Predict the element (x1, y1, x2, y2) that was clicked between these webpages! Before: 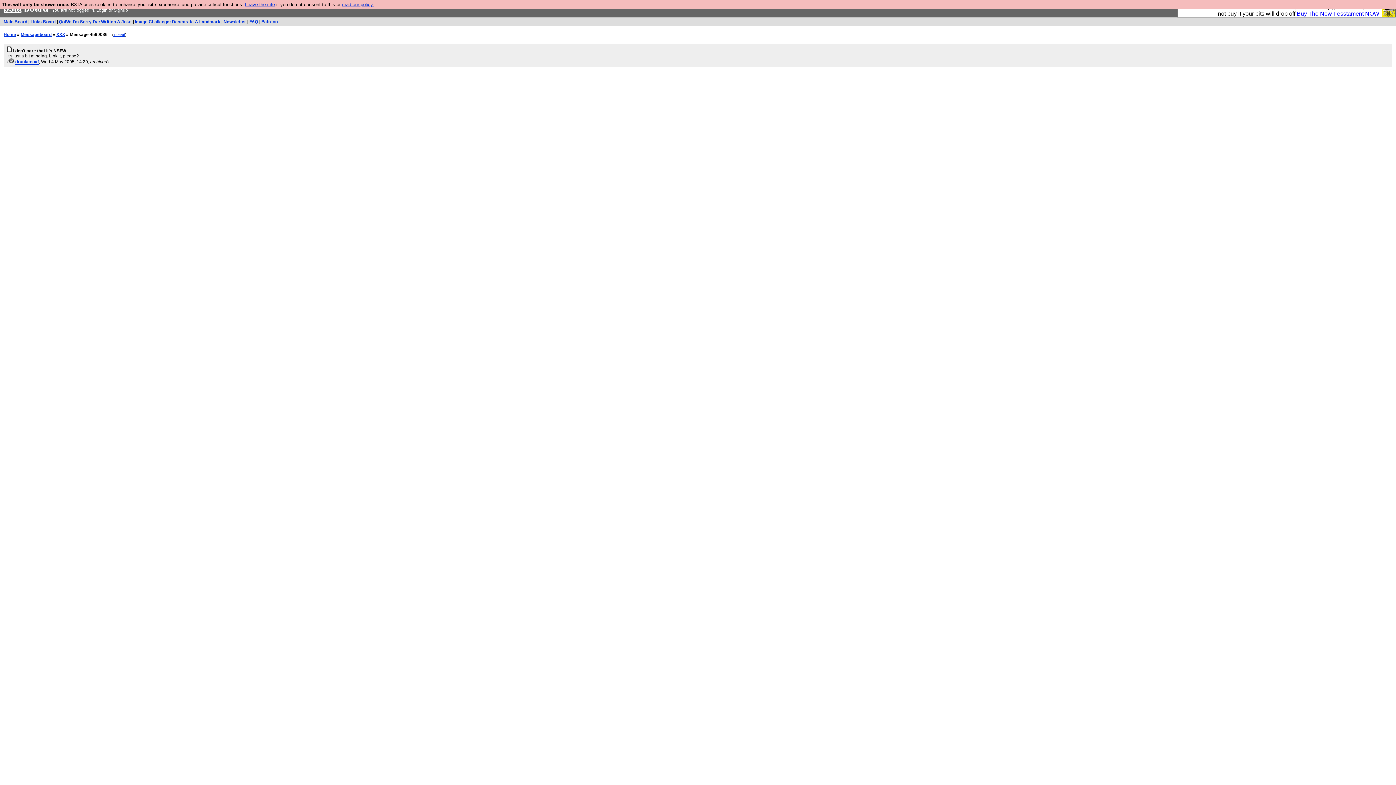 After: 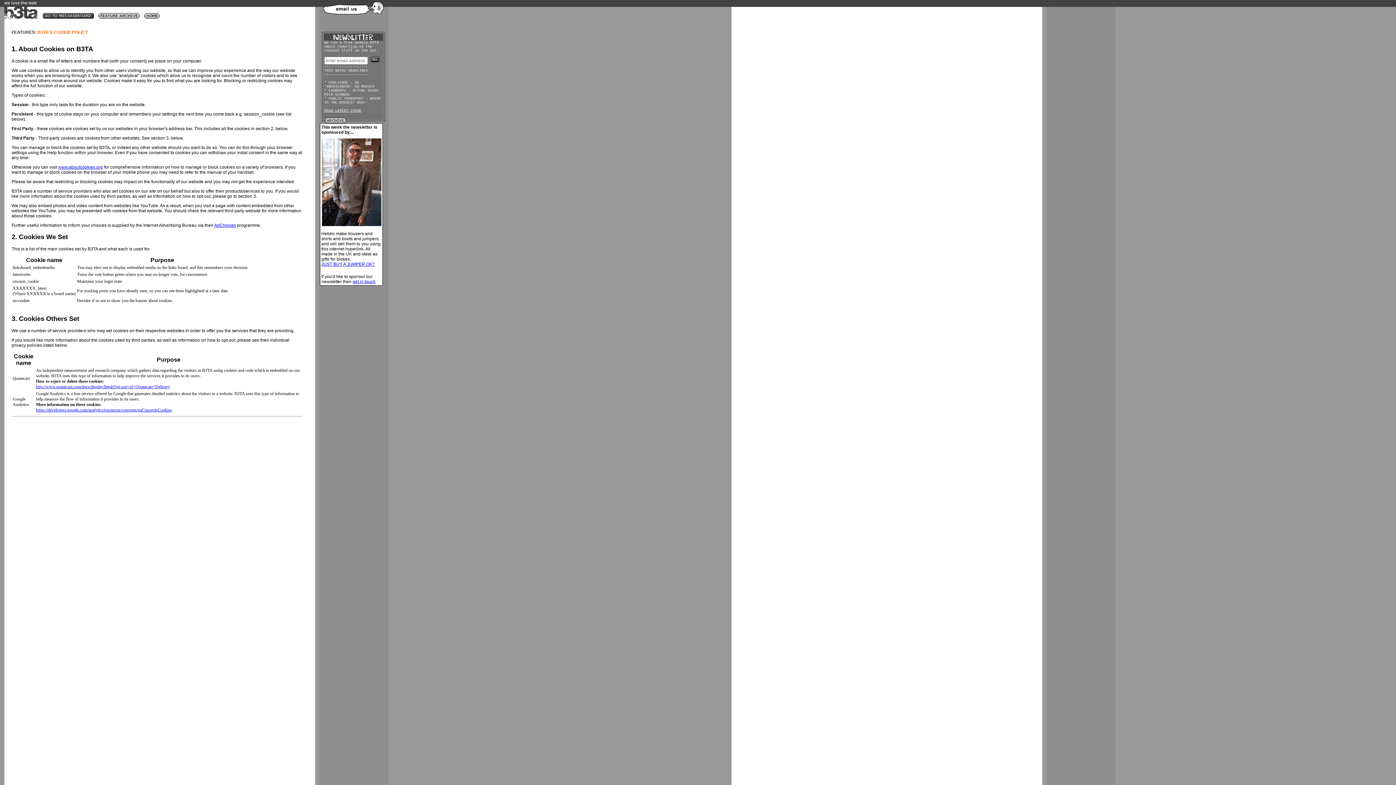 Action: bbox: (342, 1, 374, 7) label: read our policy.